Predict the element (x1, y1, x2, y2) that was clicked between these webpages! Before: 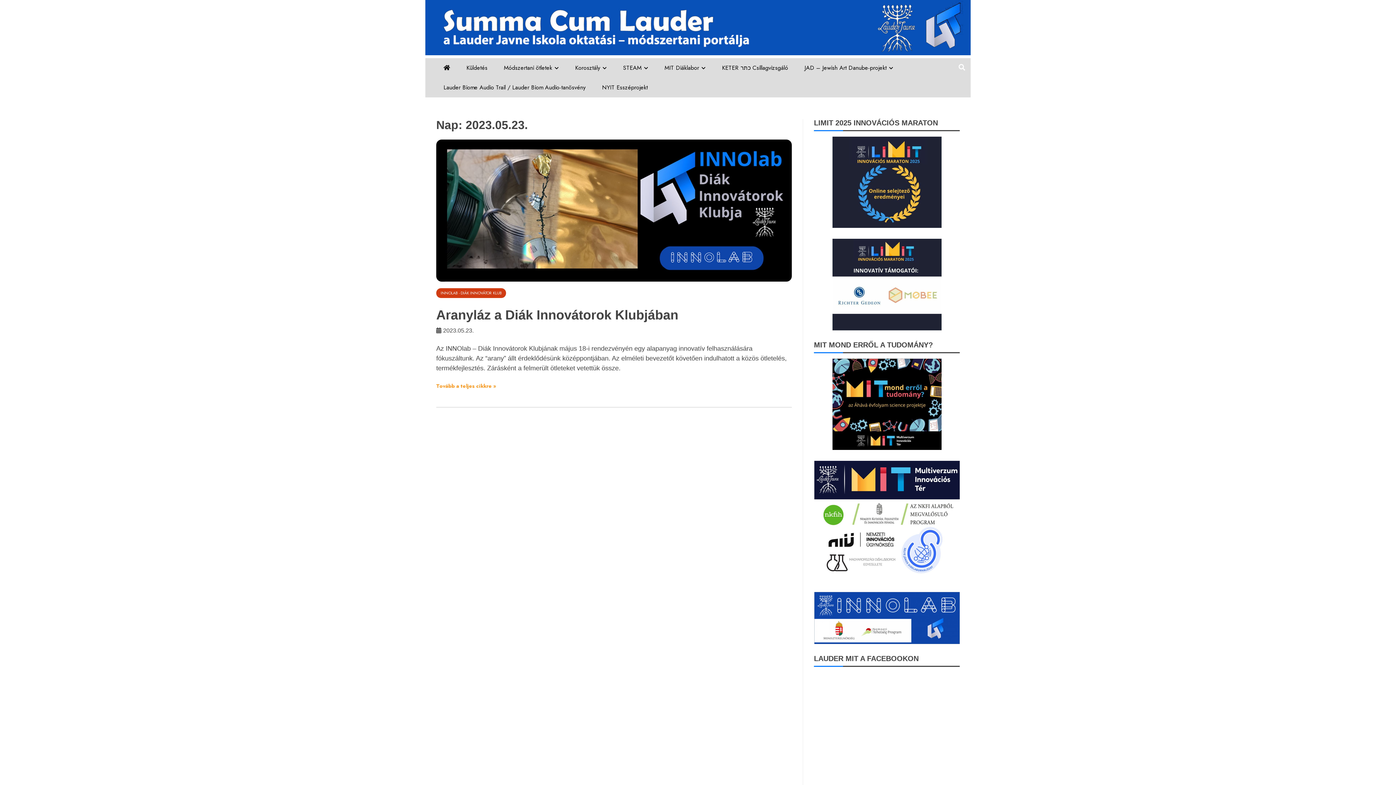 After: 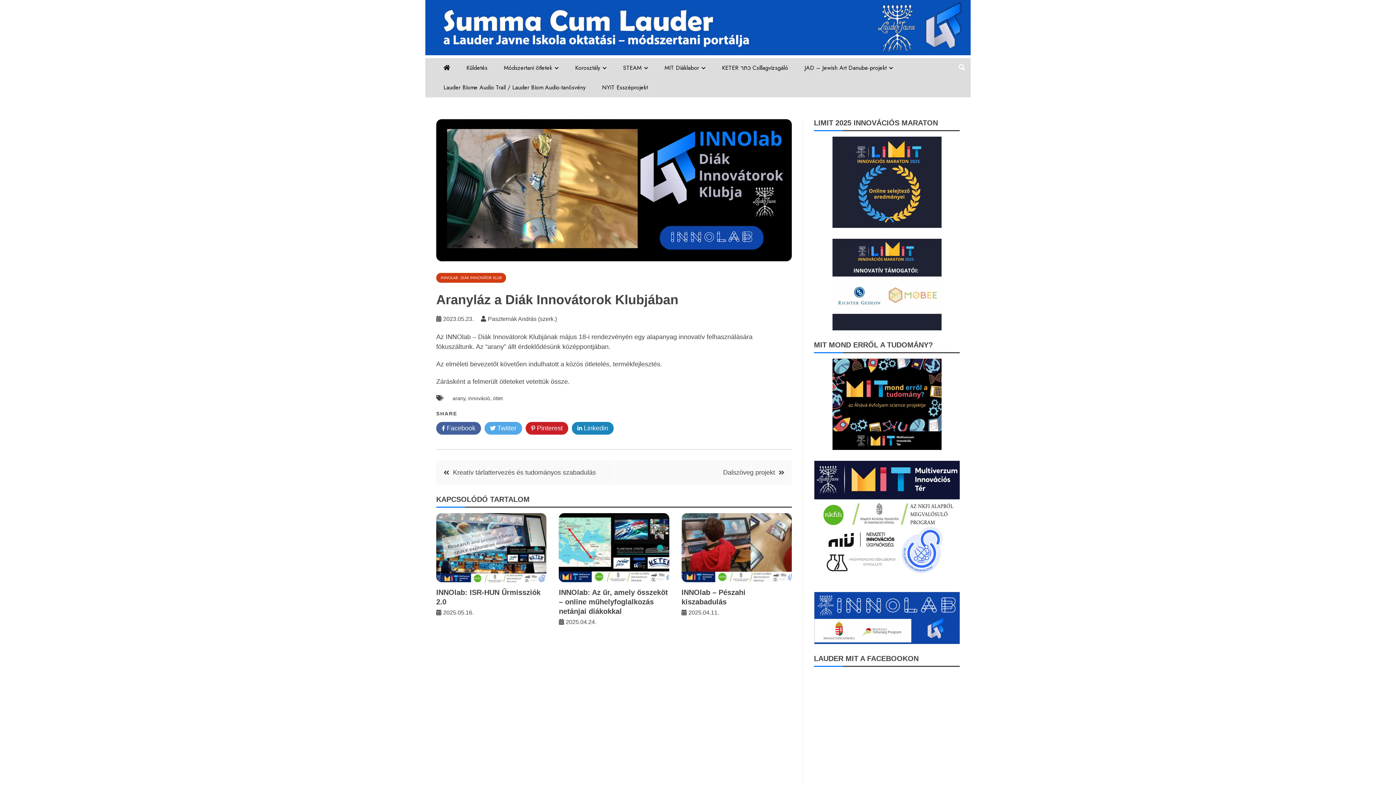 Action: label: Aranyláz a Diák Innovátorok Klubjában bbox: (436, 307, 678, 322)